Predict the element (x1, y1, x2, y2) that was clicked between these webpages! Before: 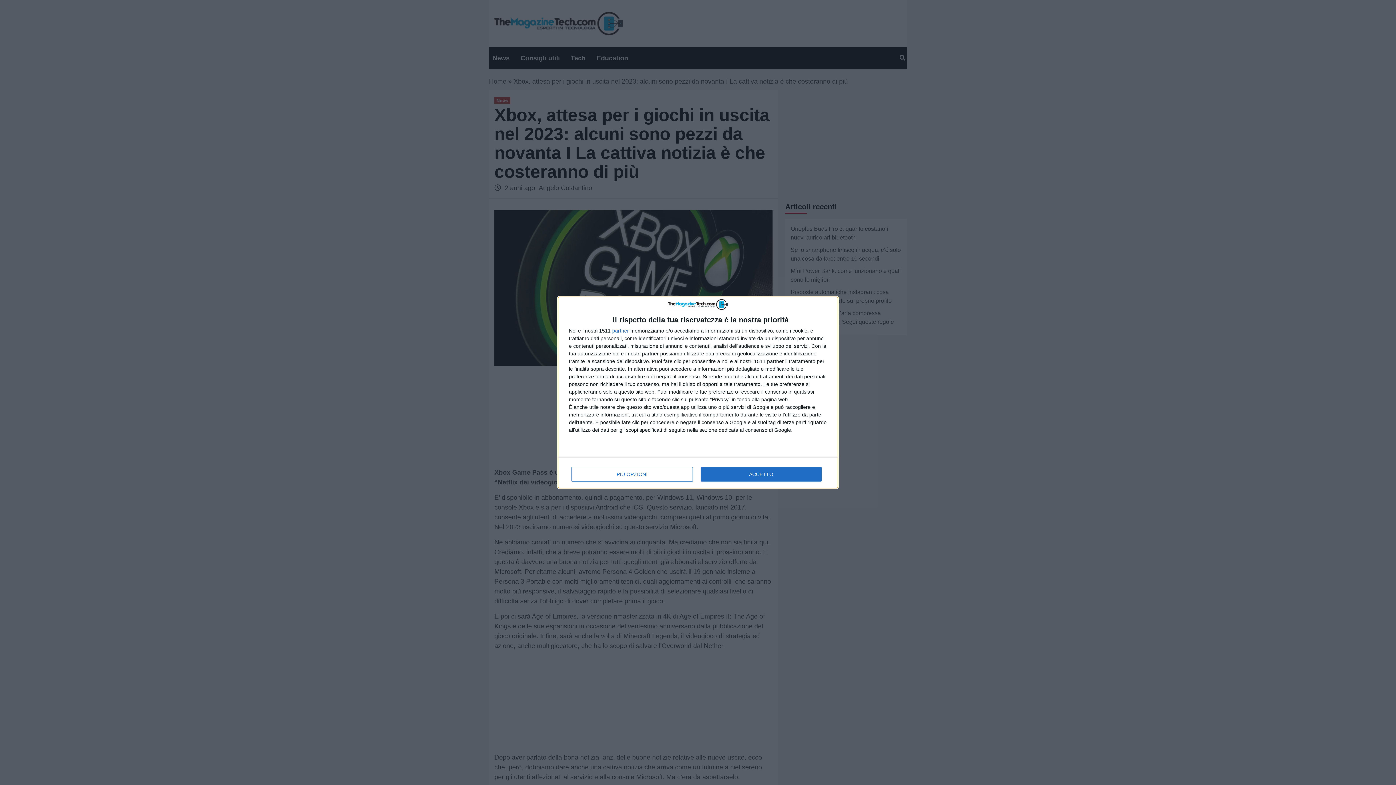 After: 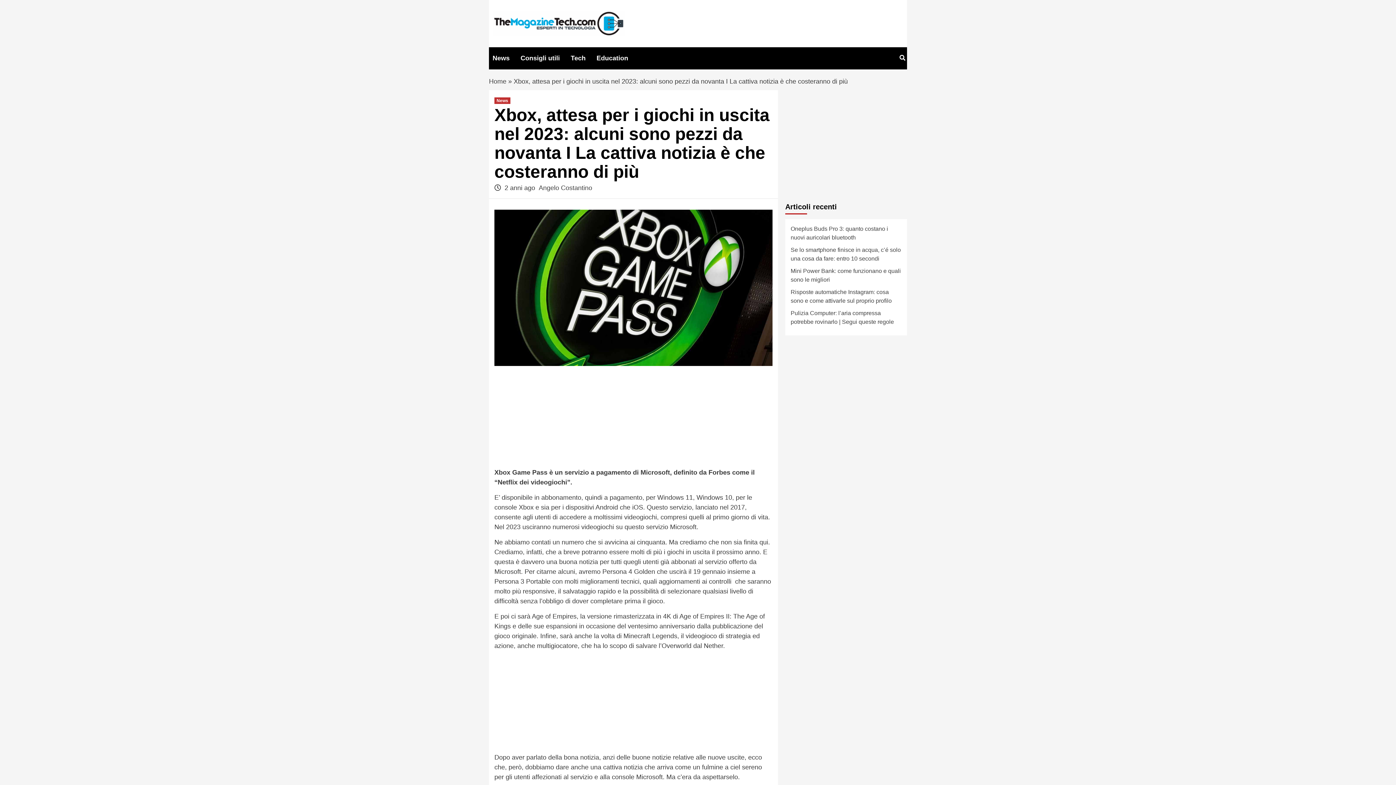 Action: label: ACCETTO bbox: (700, 467, 821, 481)